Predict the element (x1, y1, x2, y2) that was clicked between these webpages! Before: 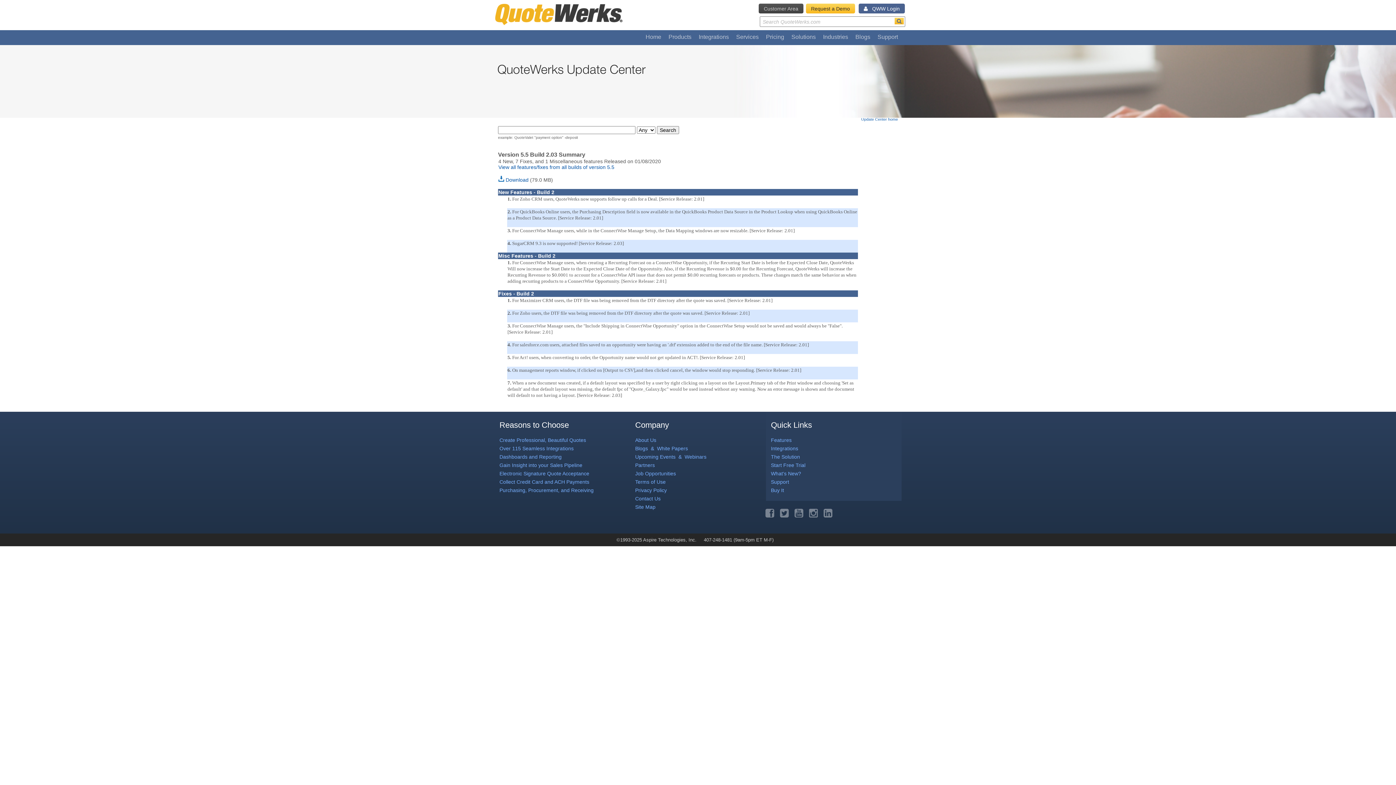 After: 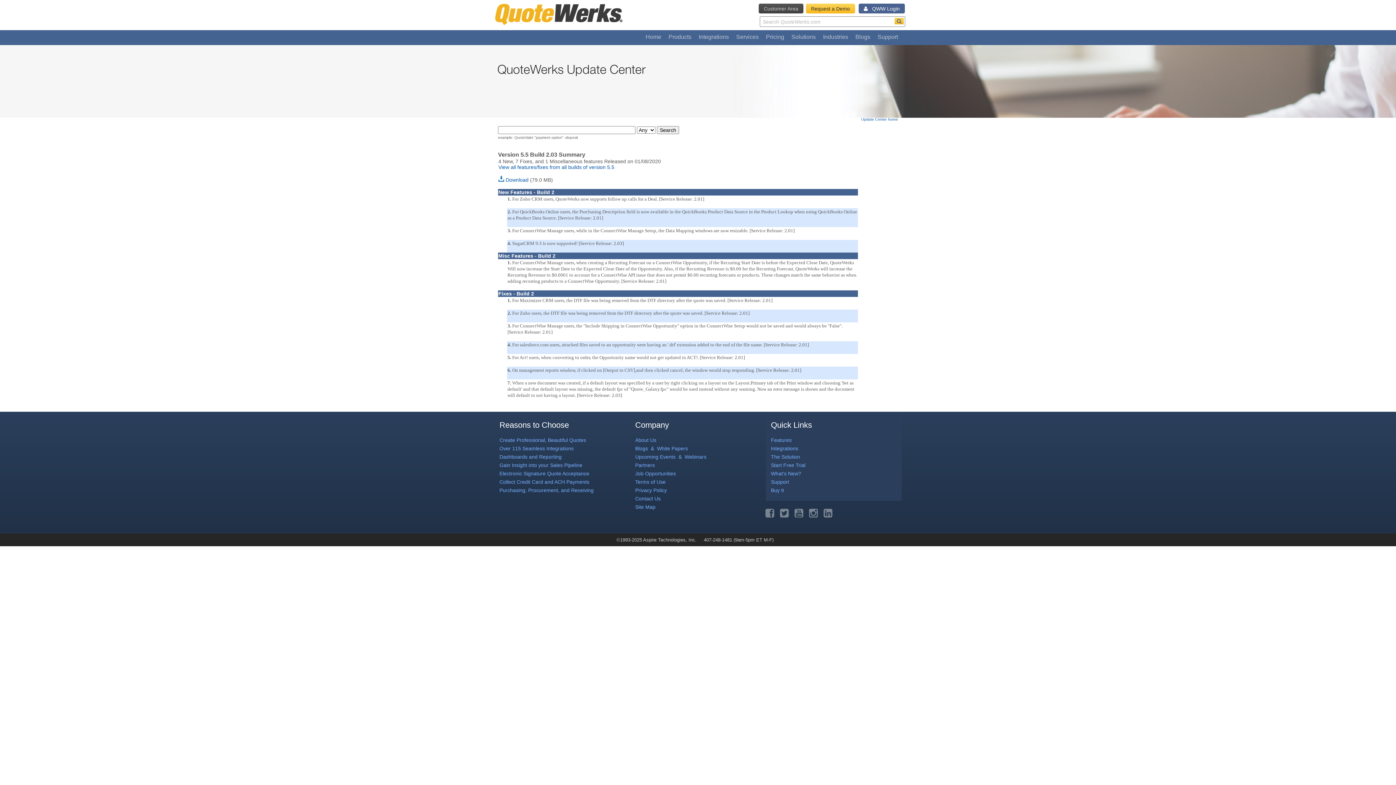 Action: bbox: (809, 510, 818, 516)